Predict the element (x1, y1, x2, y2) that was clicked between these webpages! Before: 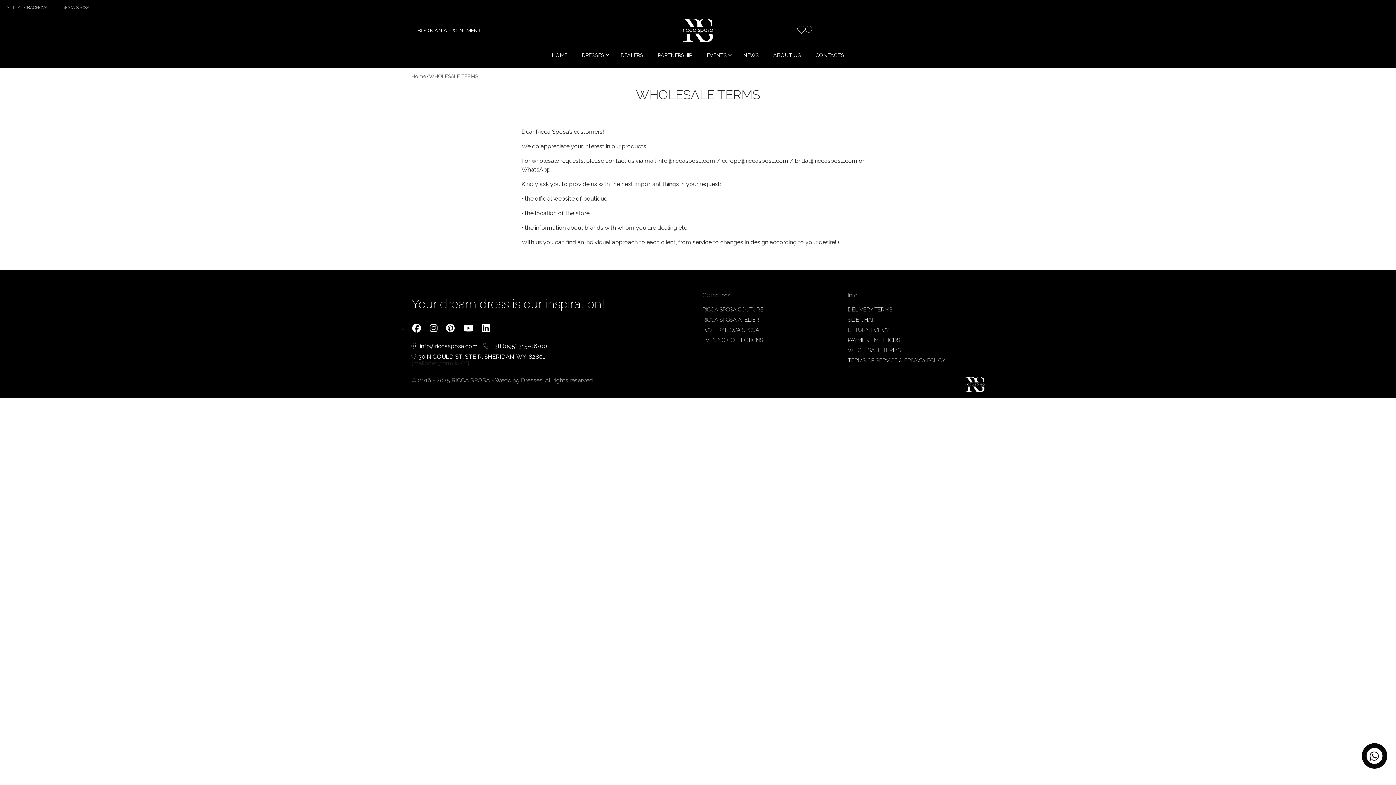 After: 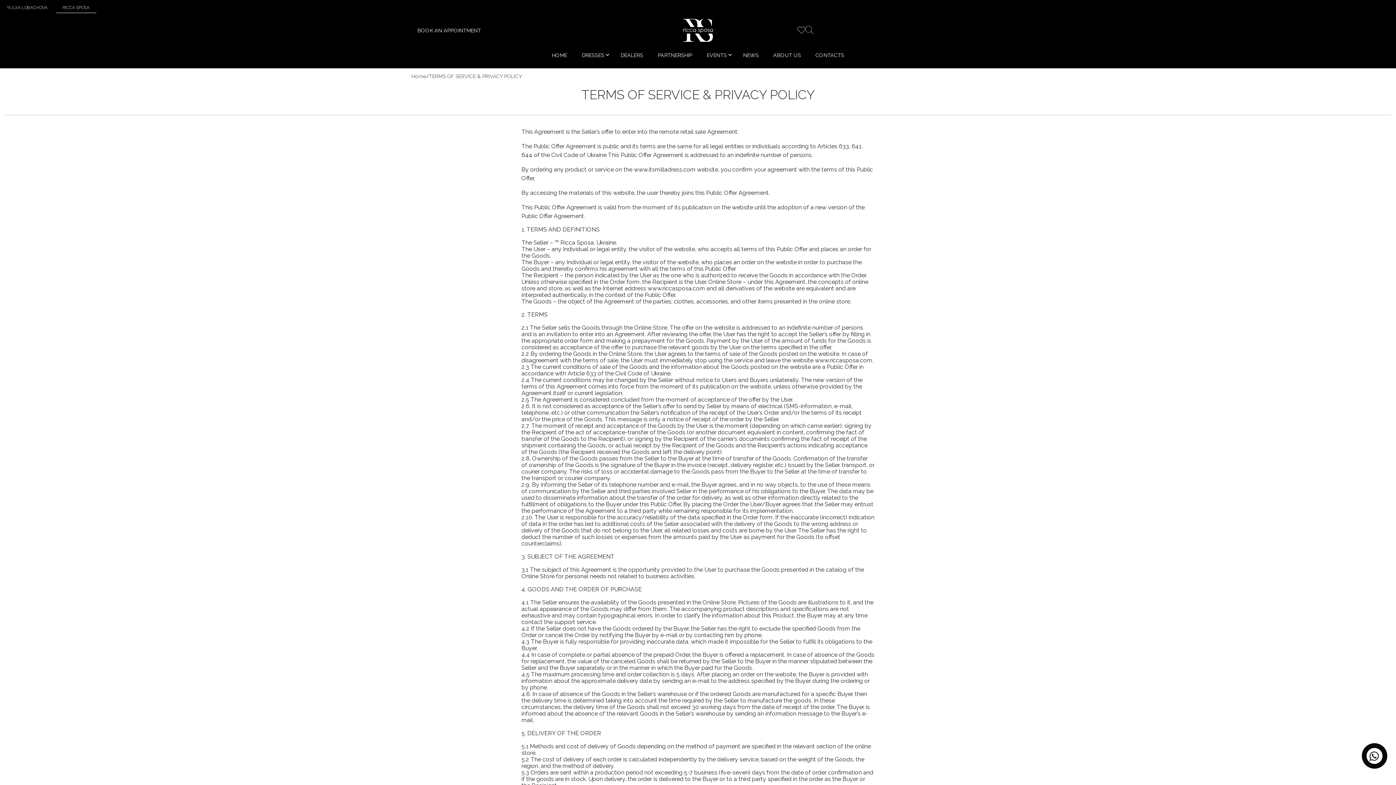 Action: label: TERMS OF SERVICE & PRIVACY POLICY bbox: (848, 357, 945, 364)